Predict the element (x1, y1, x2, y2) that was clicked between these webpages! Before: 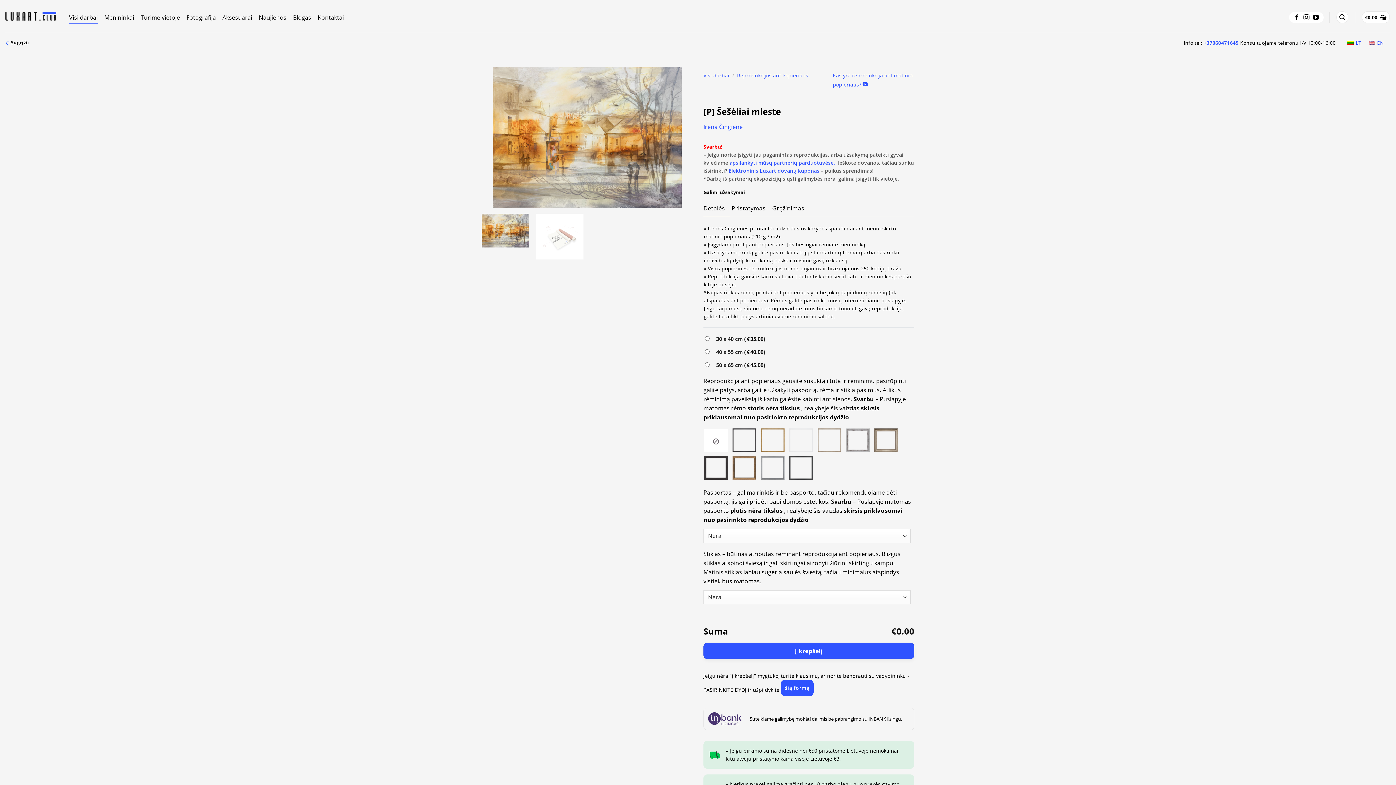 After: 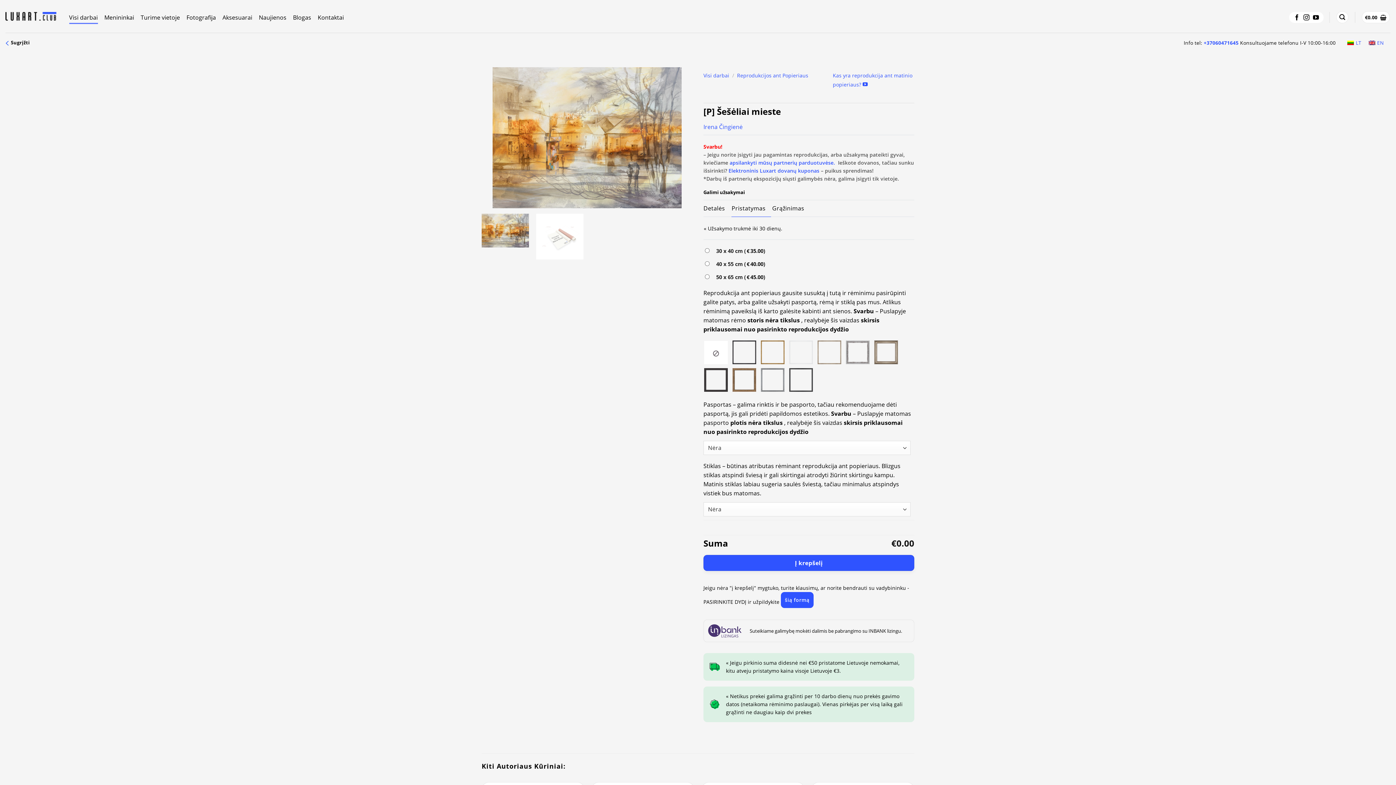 Action: label: Pristatymas bbox: (731, 200, 771, 216)